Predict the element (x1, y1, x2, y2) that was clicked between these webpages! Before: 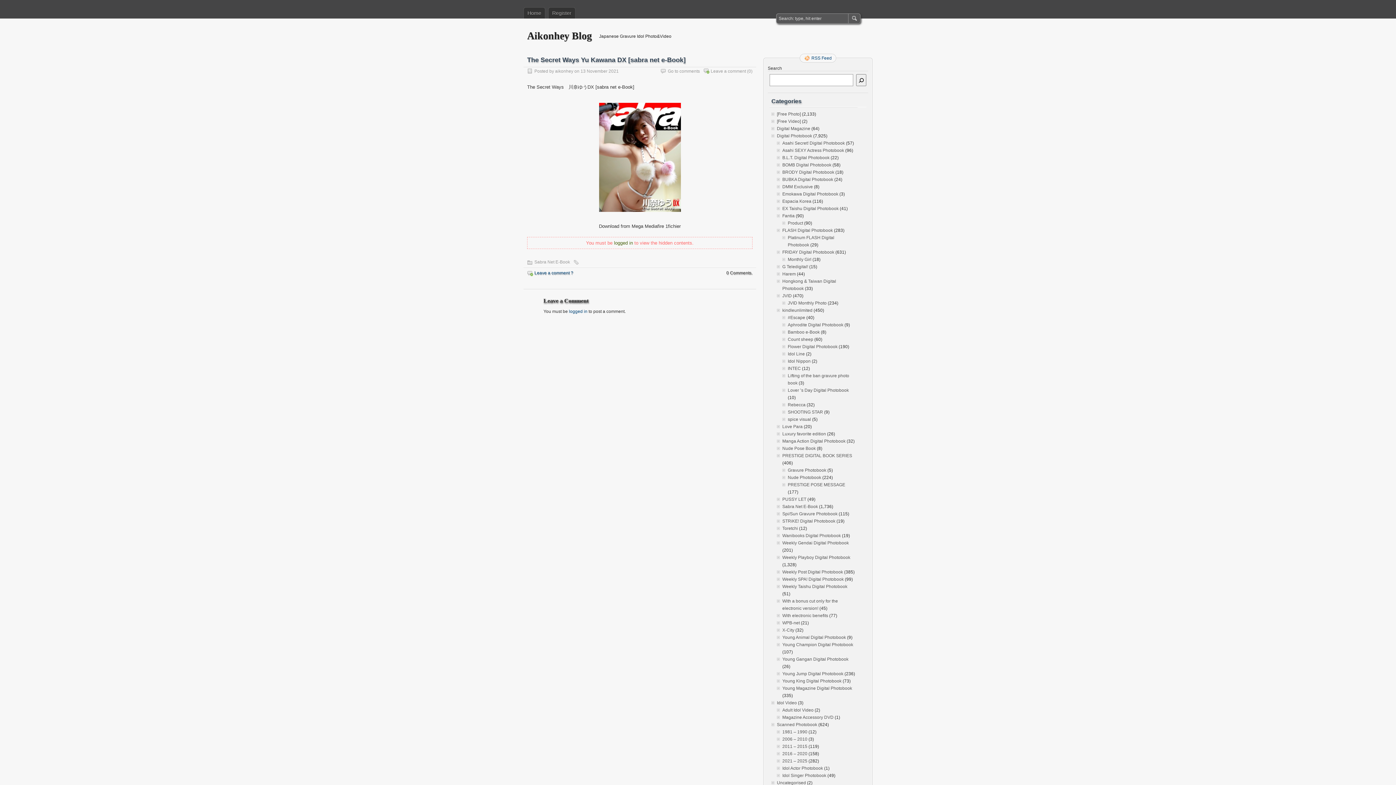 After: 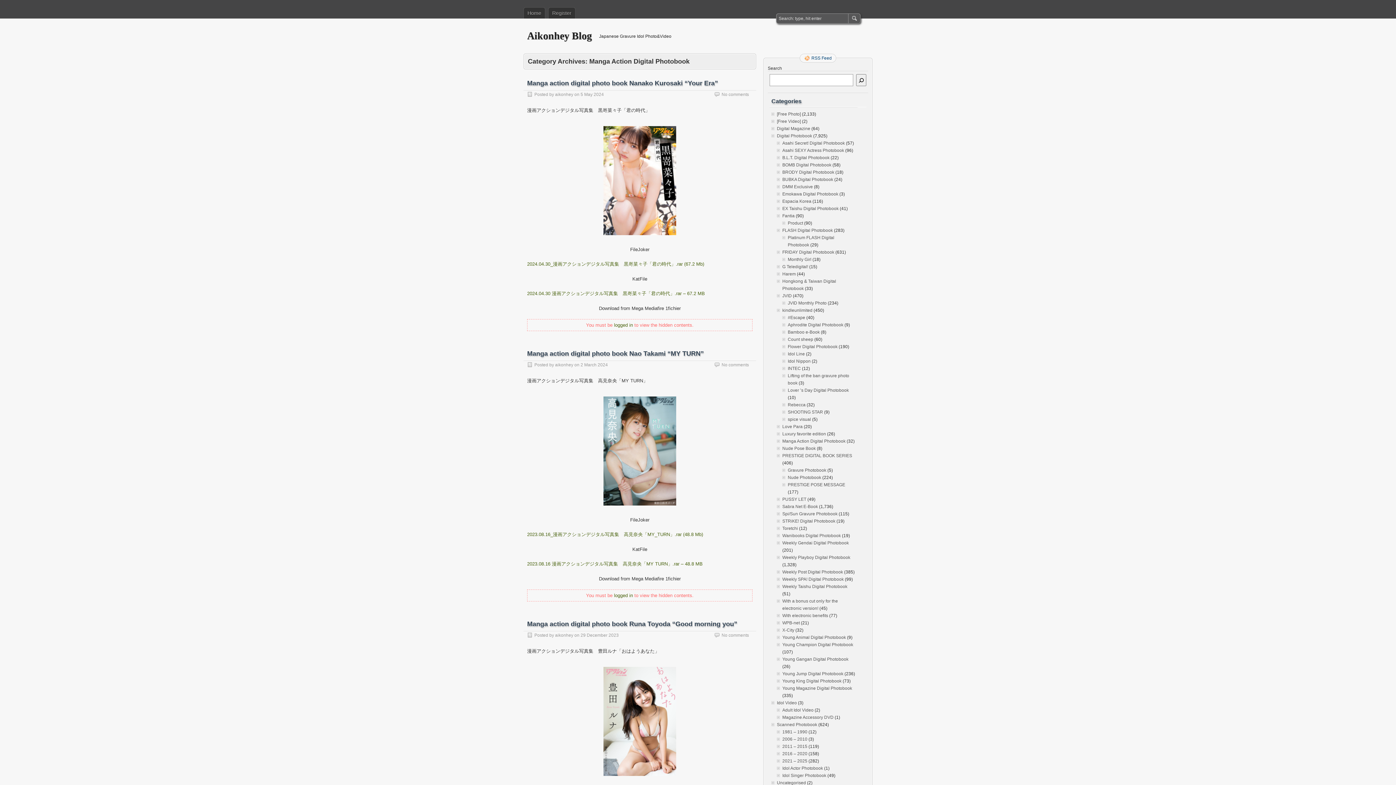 Action: label: Manga Action Digital Photobook bbox: (782, 438, 845, 444)